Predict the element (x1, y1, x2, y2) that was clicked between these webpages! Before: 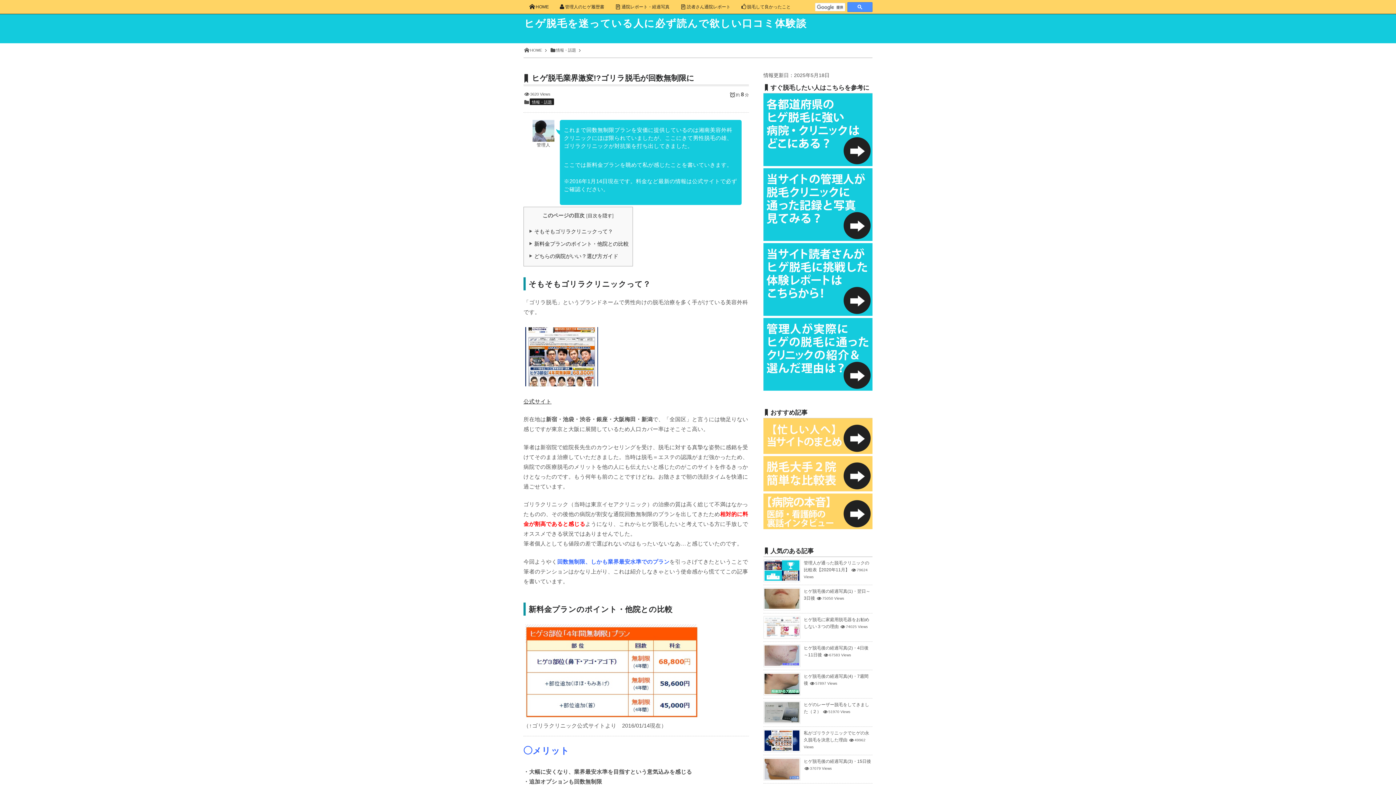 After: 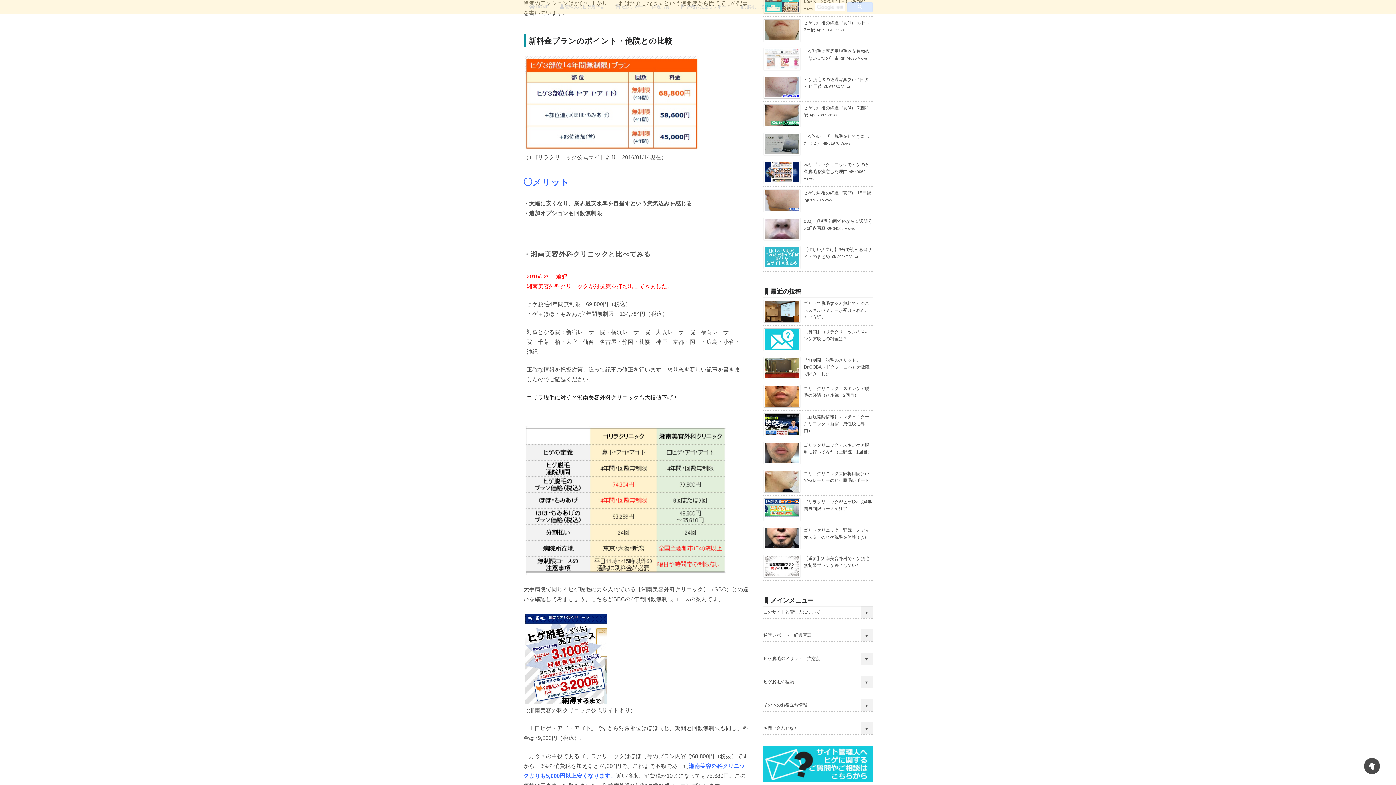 Action: bbox: (534, 241, 628, 246) label: 新料金プランのポイント・他院との比較